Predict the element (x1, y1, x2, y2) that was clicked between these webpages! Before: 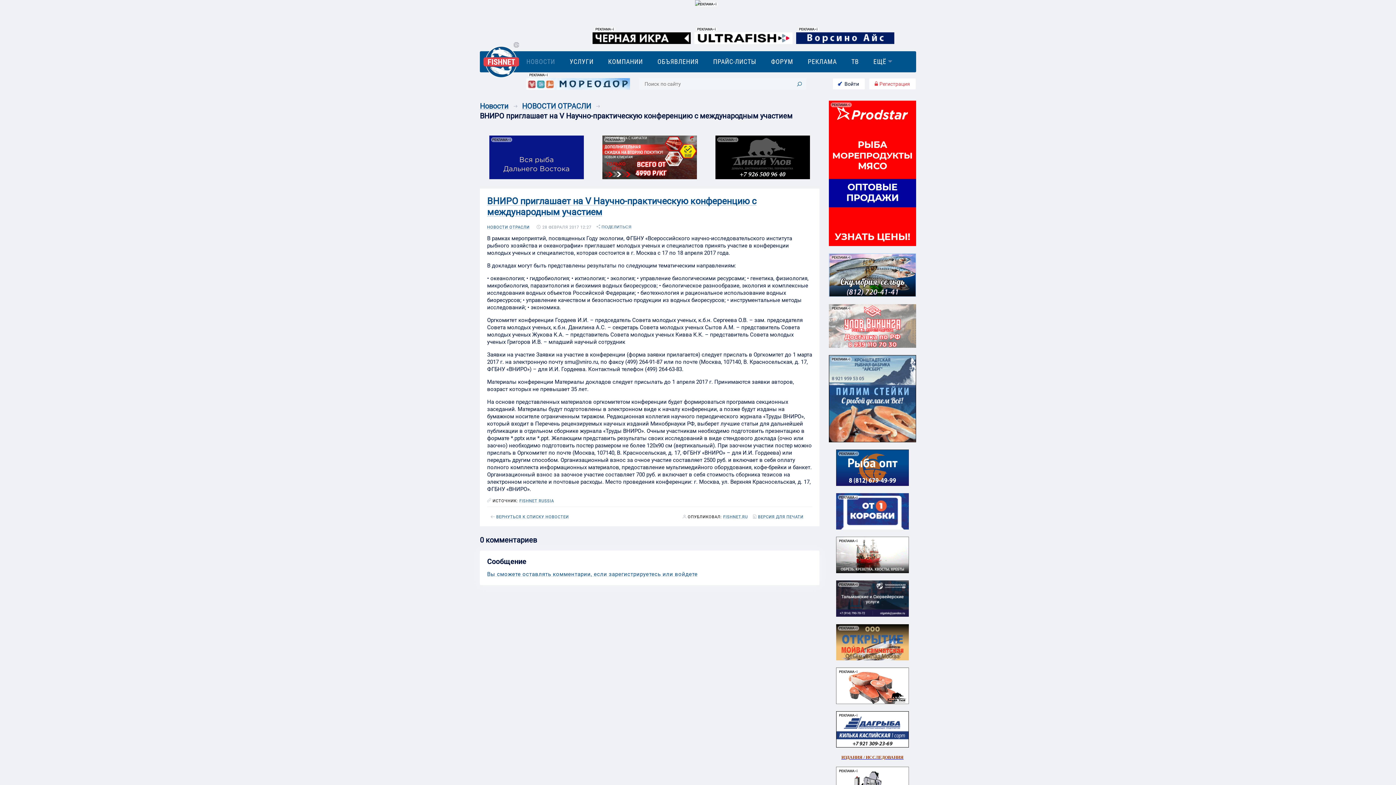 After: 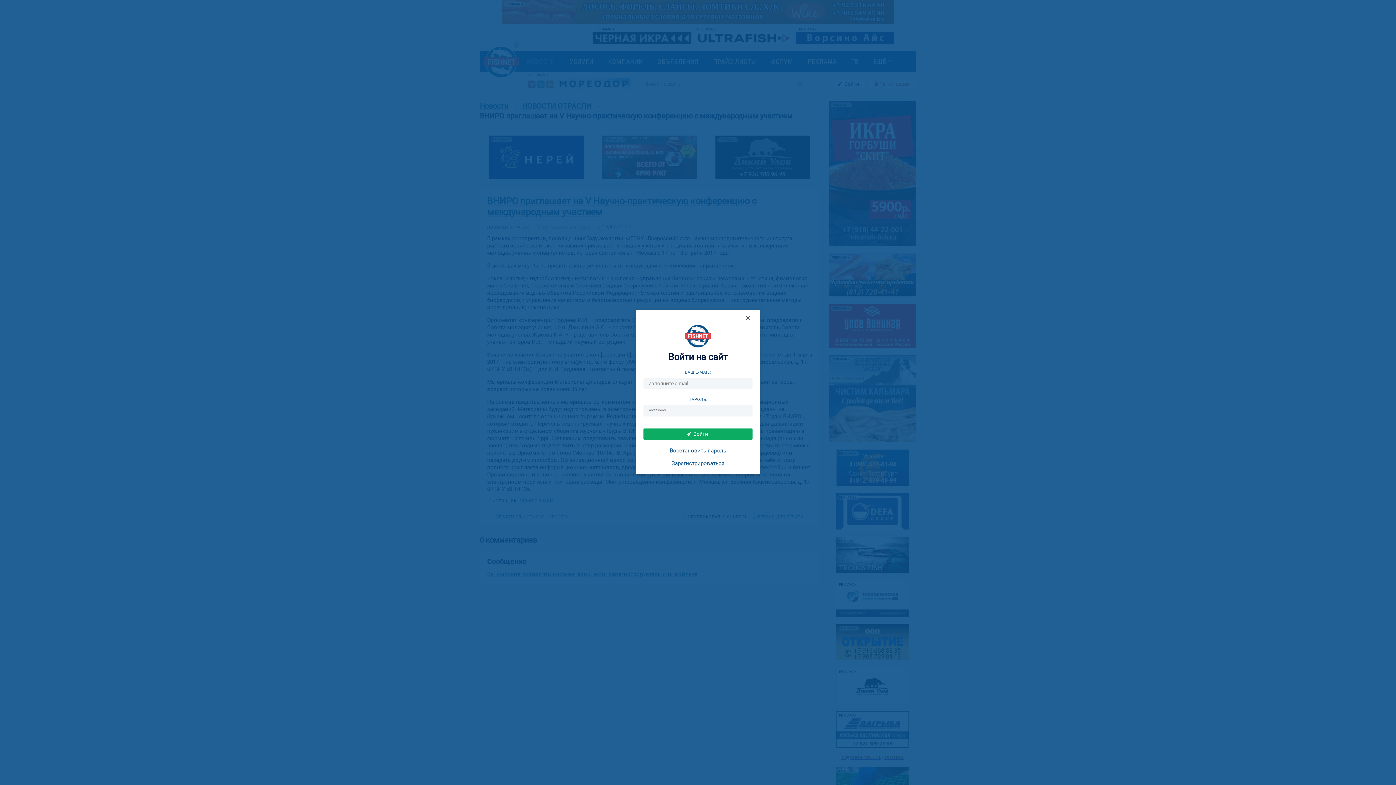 Action: bbox: (832, 194, 865, 206) label: Войти